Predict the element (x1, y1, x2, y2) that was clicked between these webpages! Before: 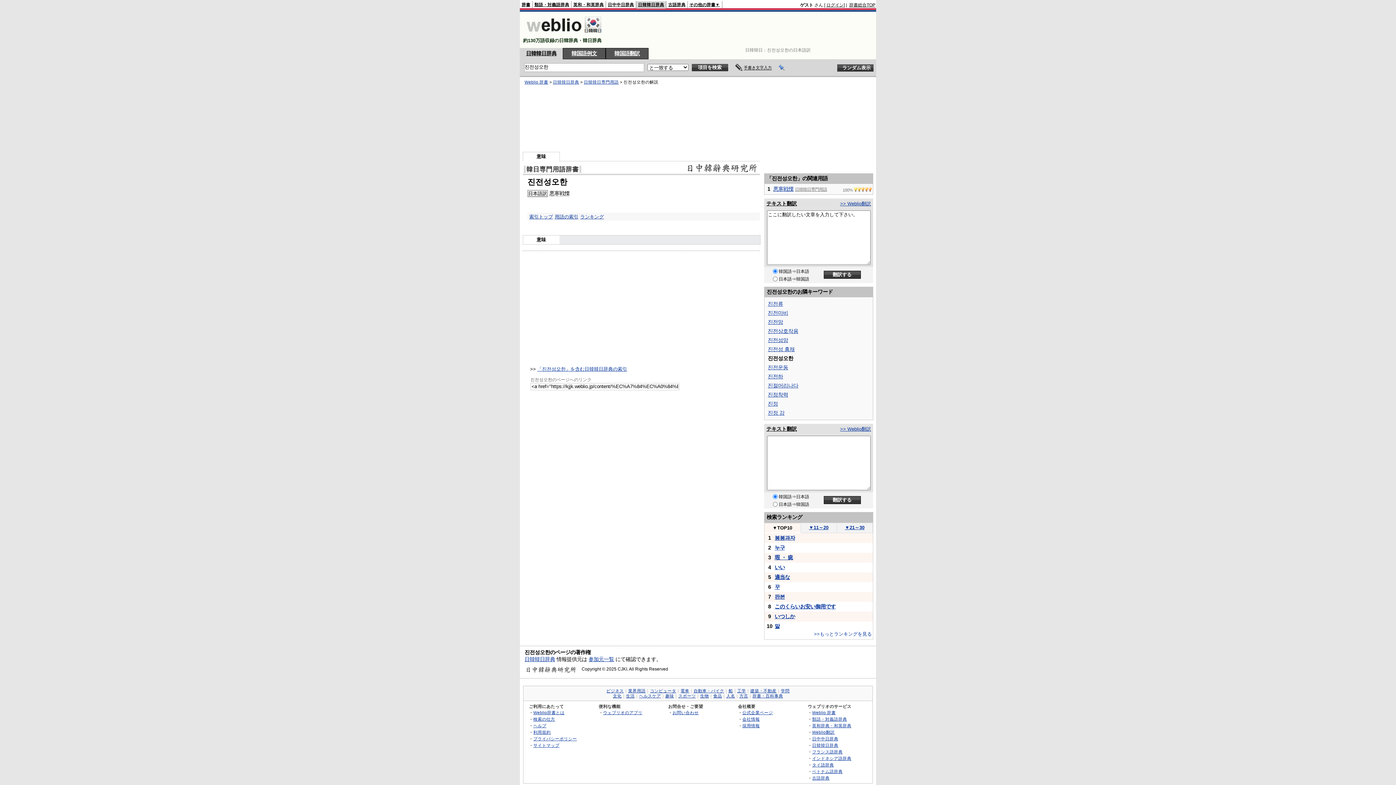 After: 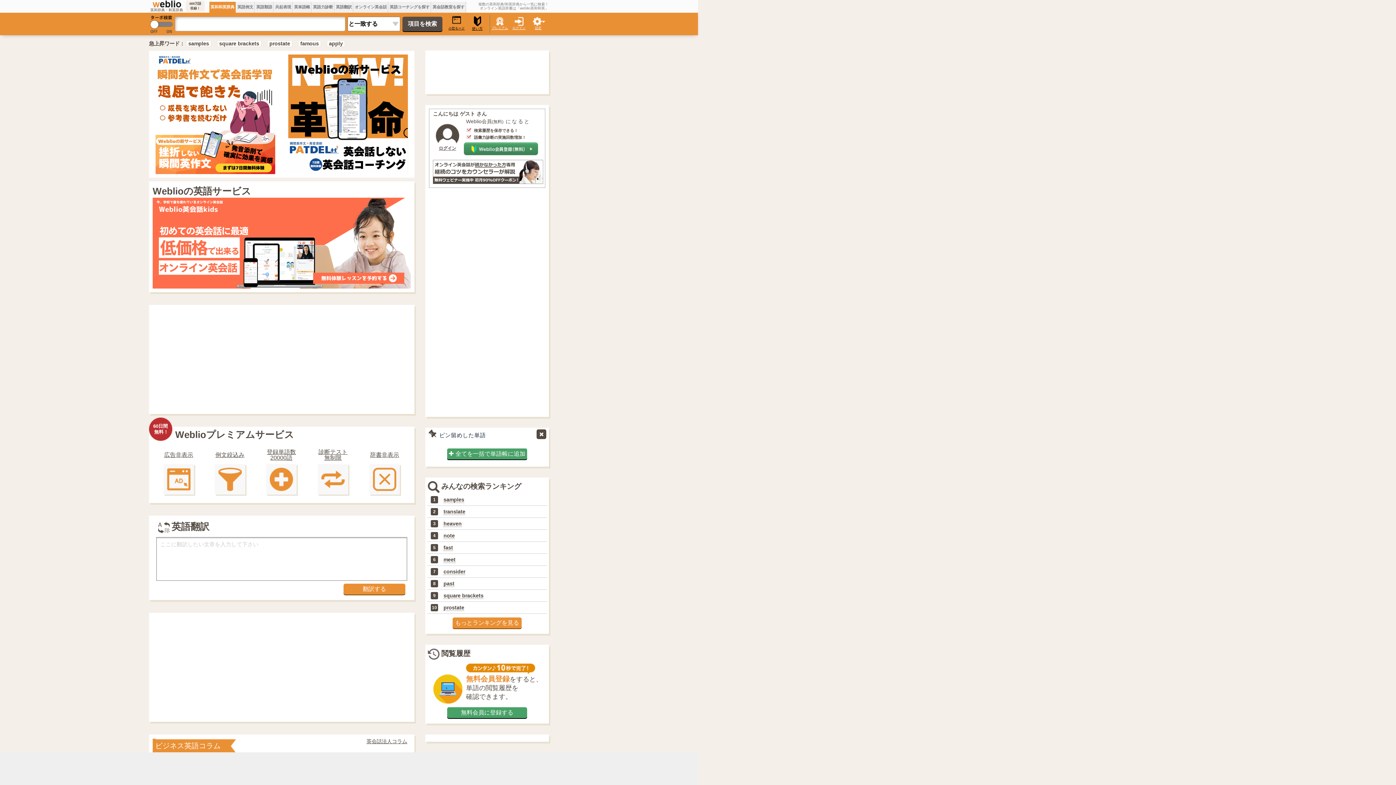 Action: bbox: (812, 723, 851, 728) label: 英和辞典・和英辞典